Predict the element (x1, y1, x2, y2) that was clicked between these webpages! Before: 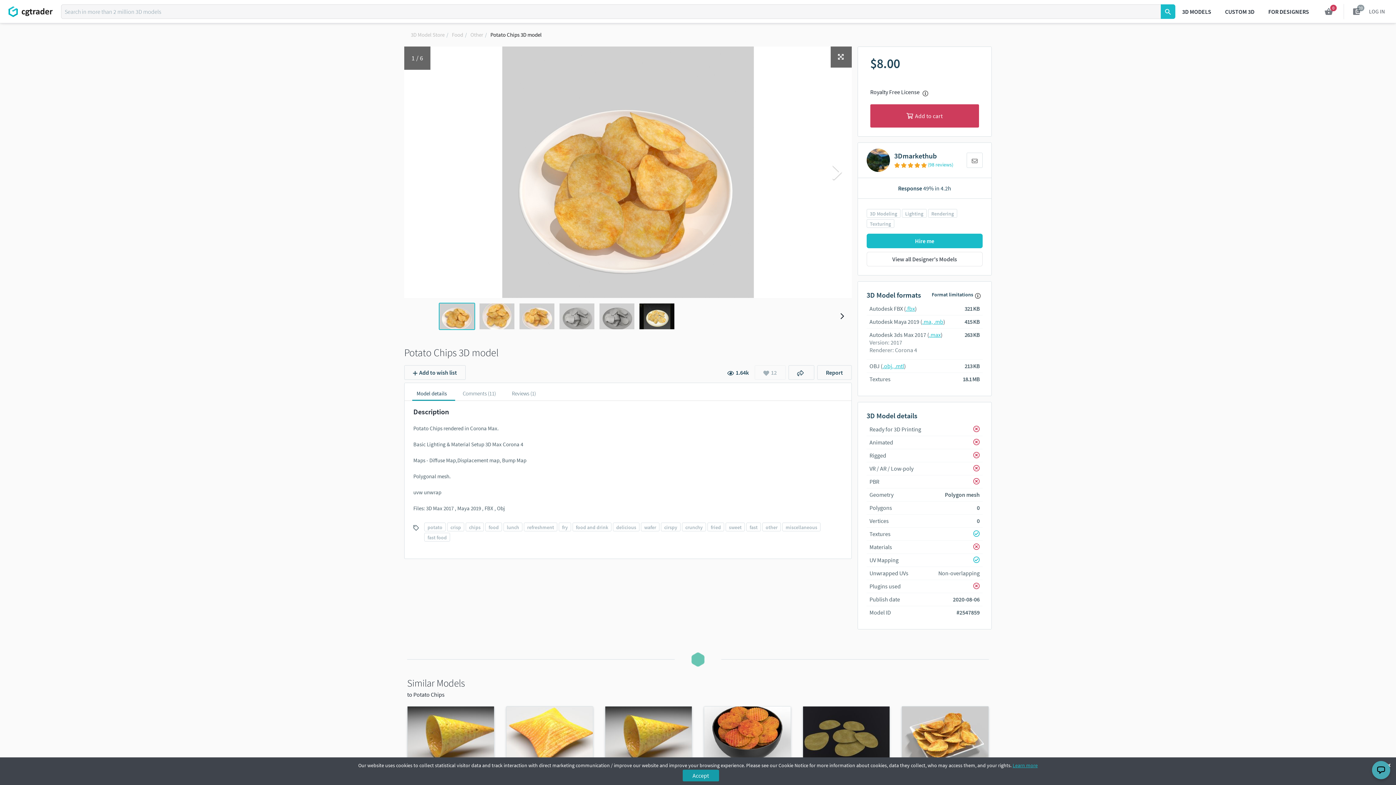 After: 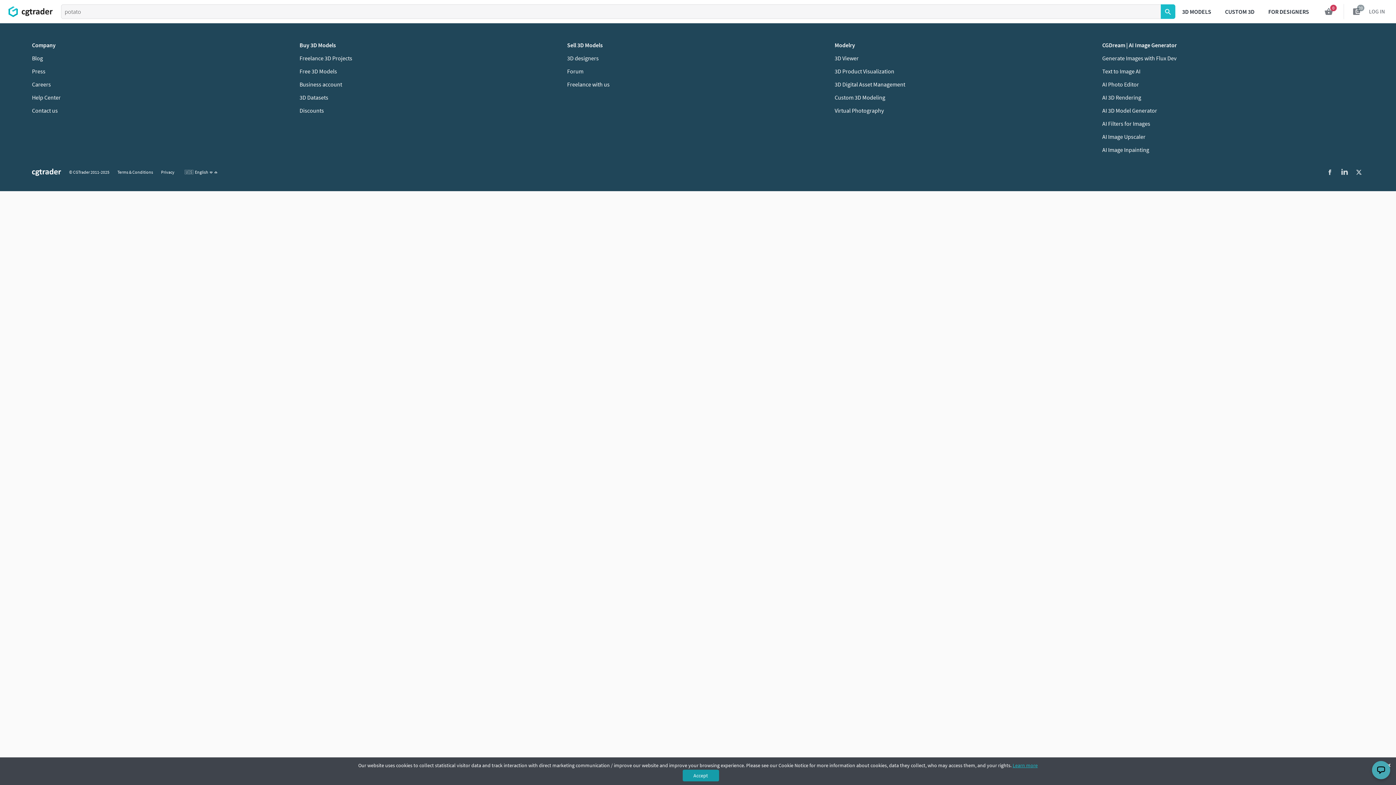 Action: label: potato bbox: (427, 524, 442, 530)